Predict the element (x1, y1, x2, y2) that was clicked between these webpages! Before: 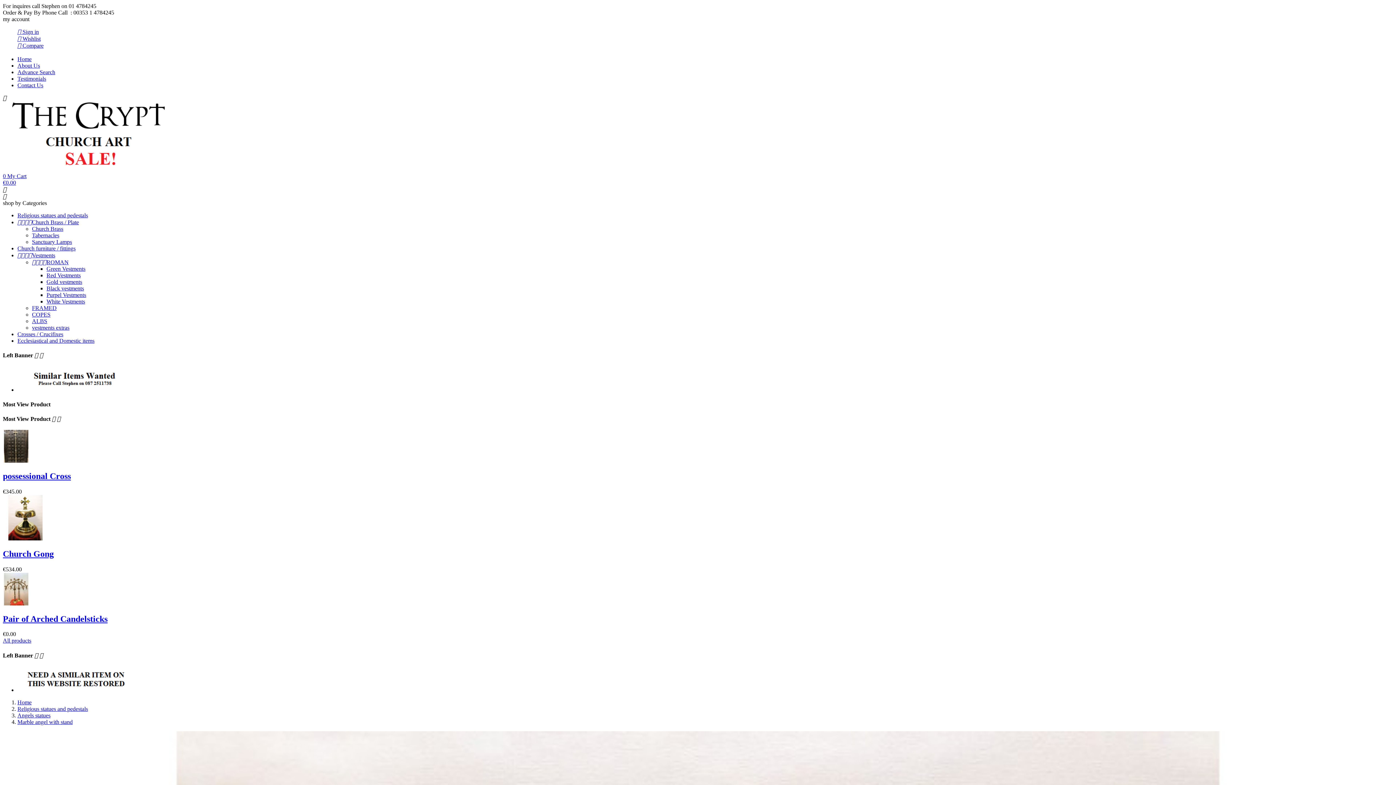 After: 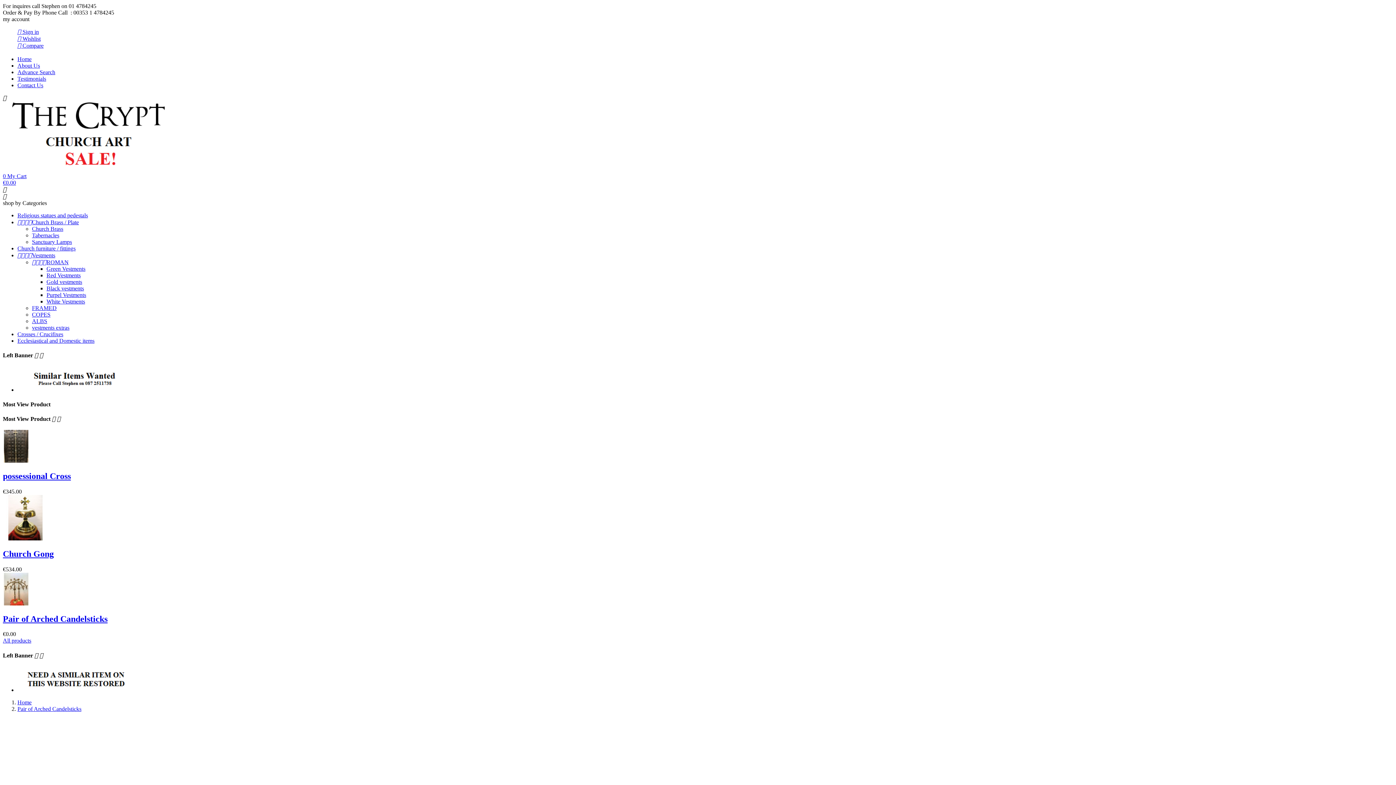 Action: bbox: (2, 600, 29, 606)